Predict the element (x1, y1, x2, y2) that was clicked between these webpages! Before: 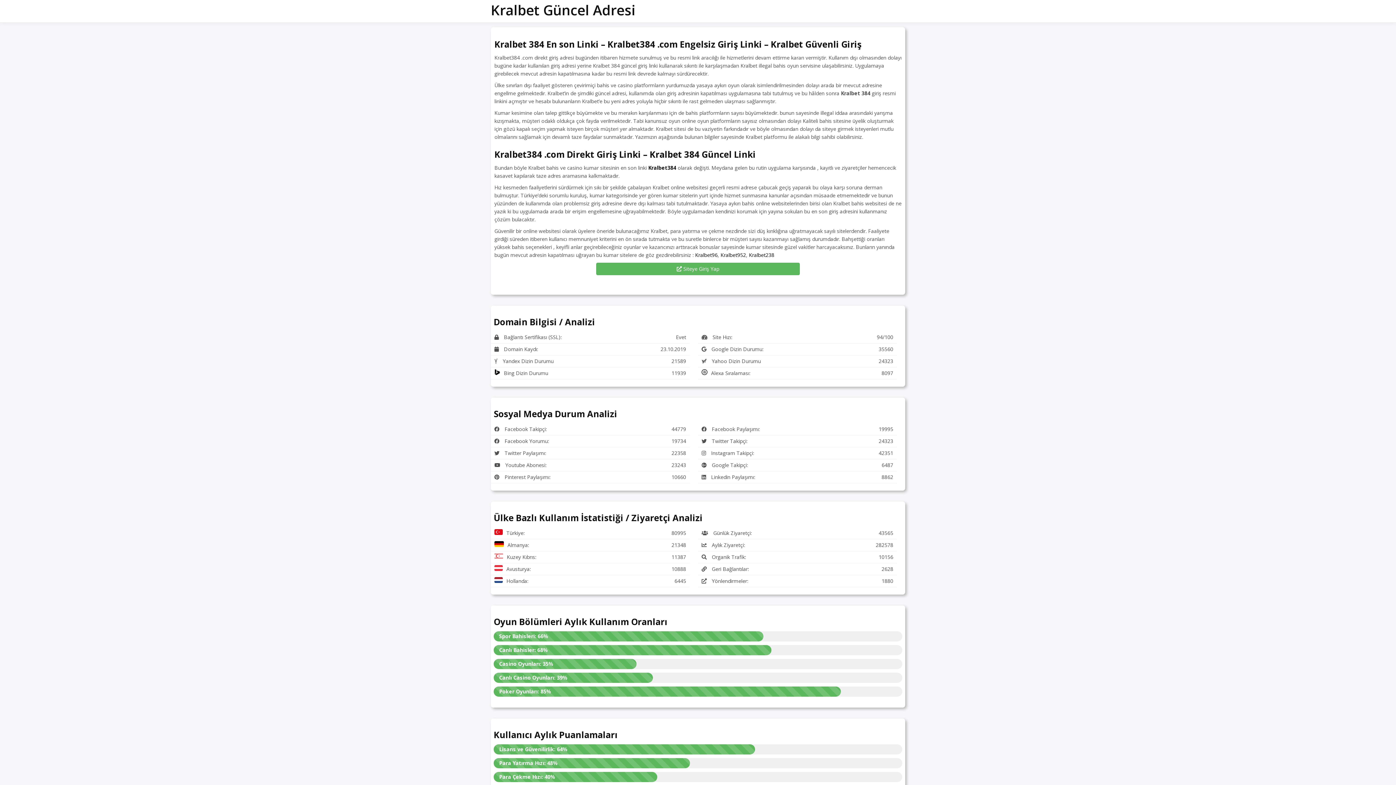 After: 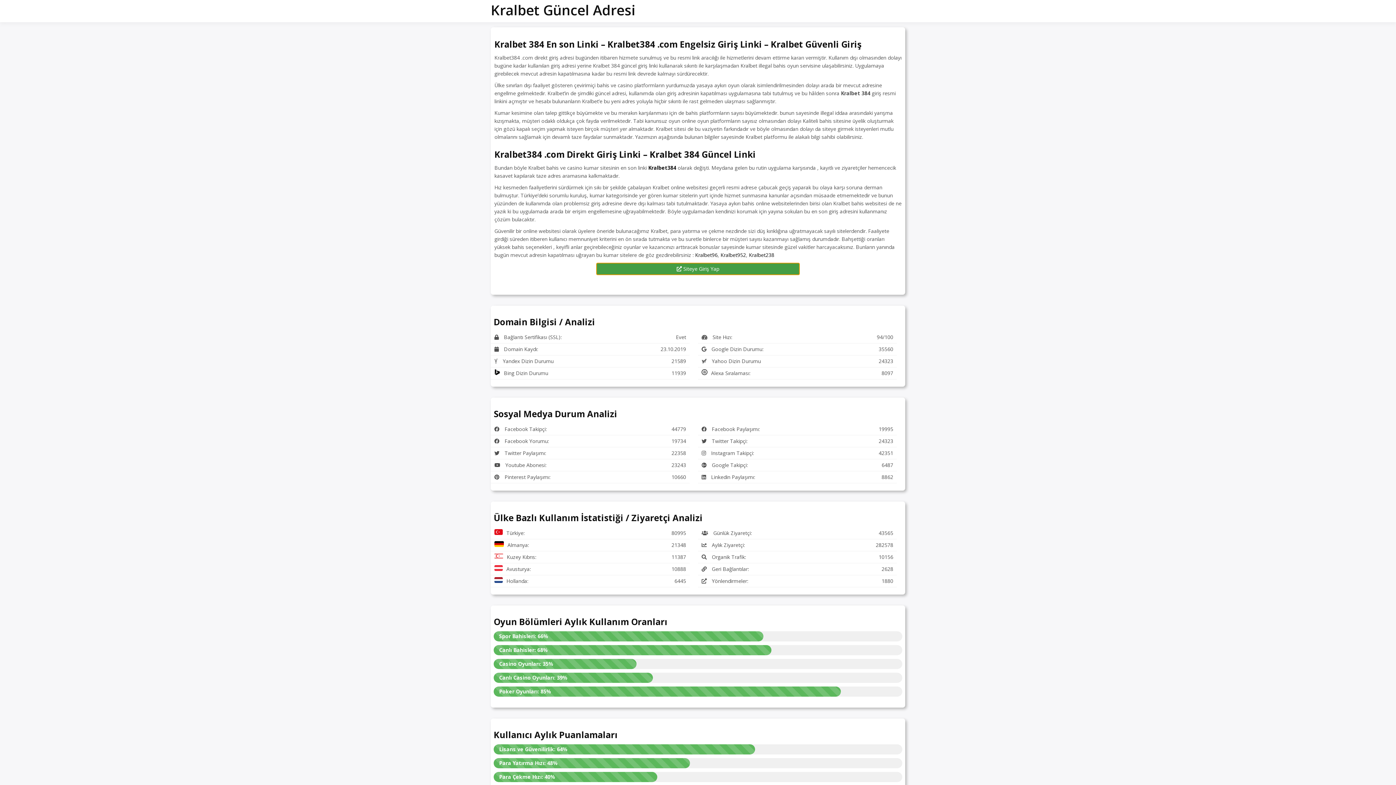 Action: label:  Siteye Giriş Yap bbox: (596, 265, 800, 271)